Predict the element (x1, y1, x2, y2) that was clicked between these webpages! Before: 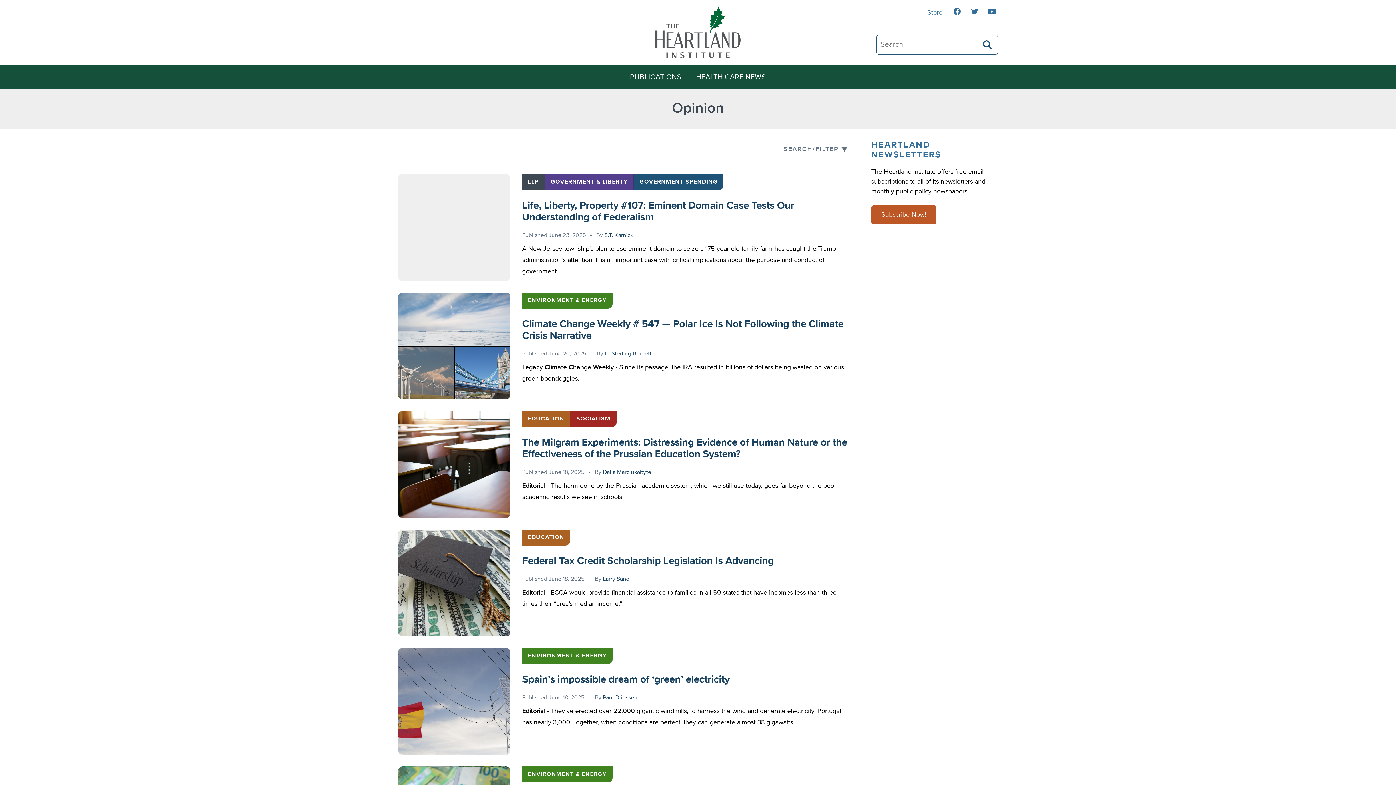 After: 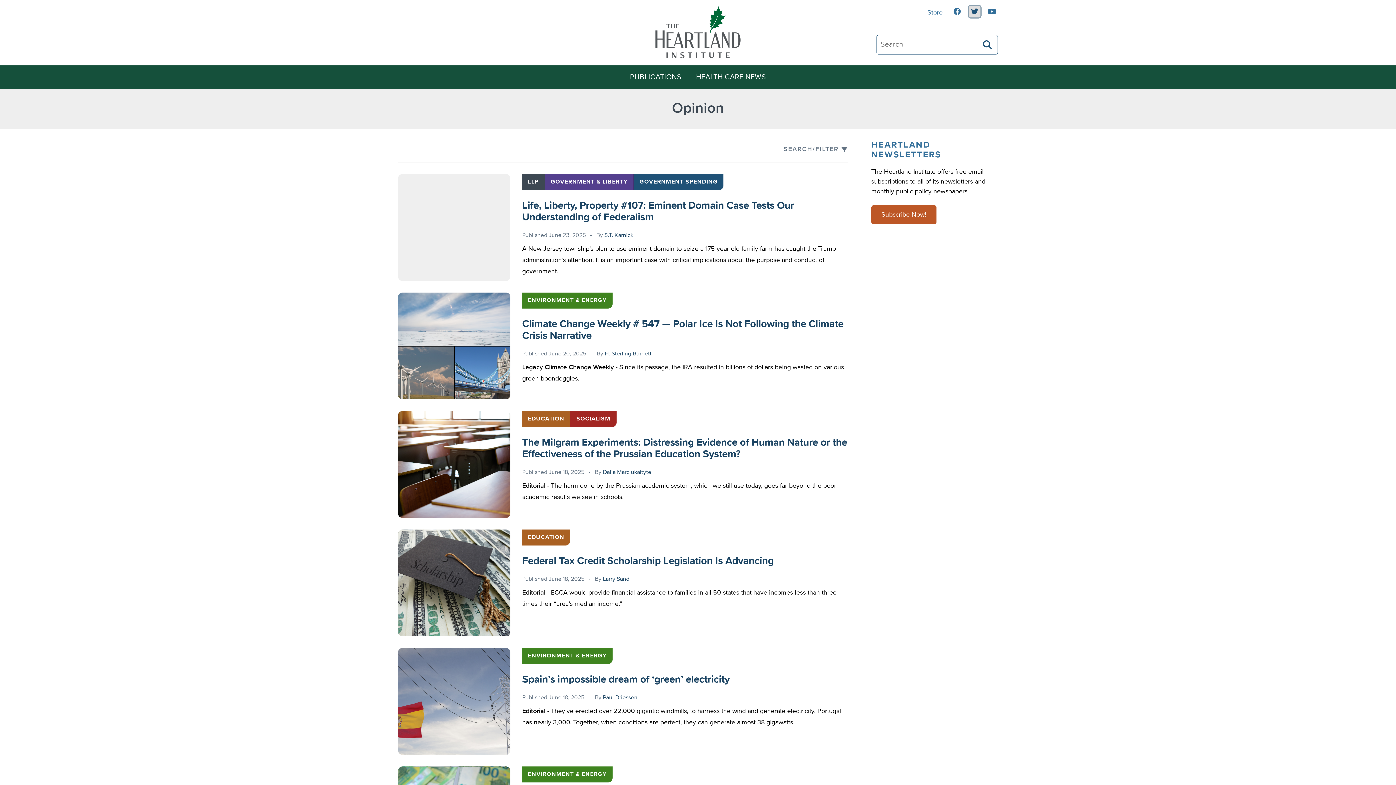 Action: label: Connect with us via twitter bbox: (969, 5, 980, 17)